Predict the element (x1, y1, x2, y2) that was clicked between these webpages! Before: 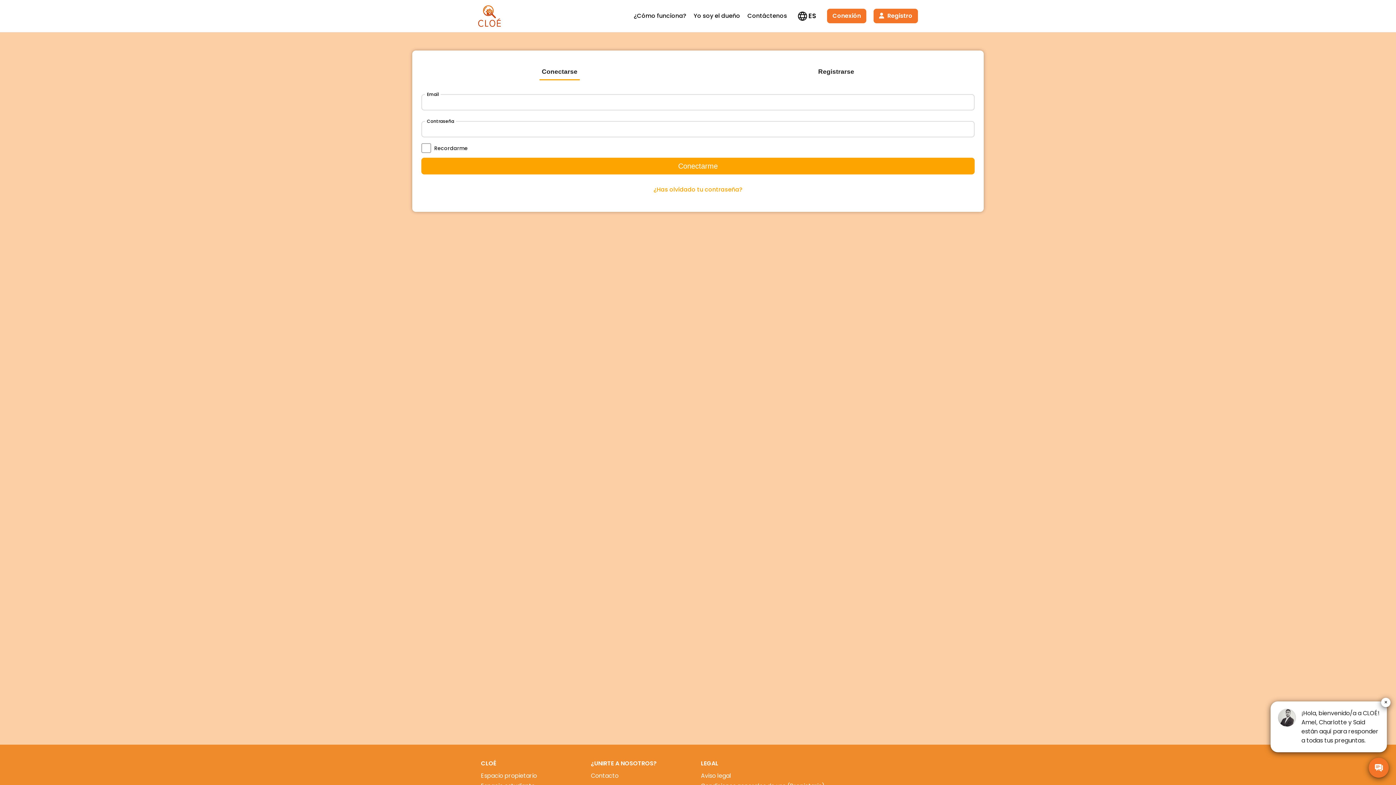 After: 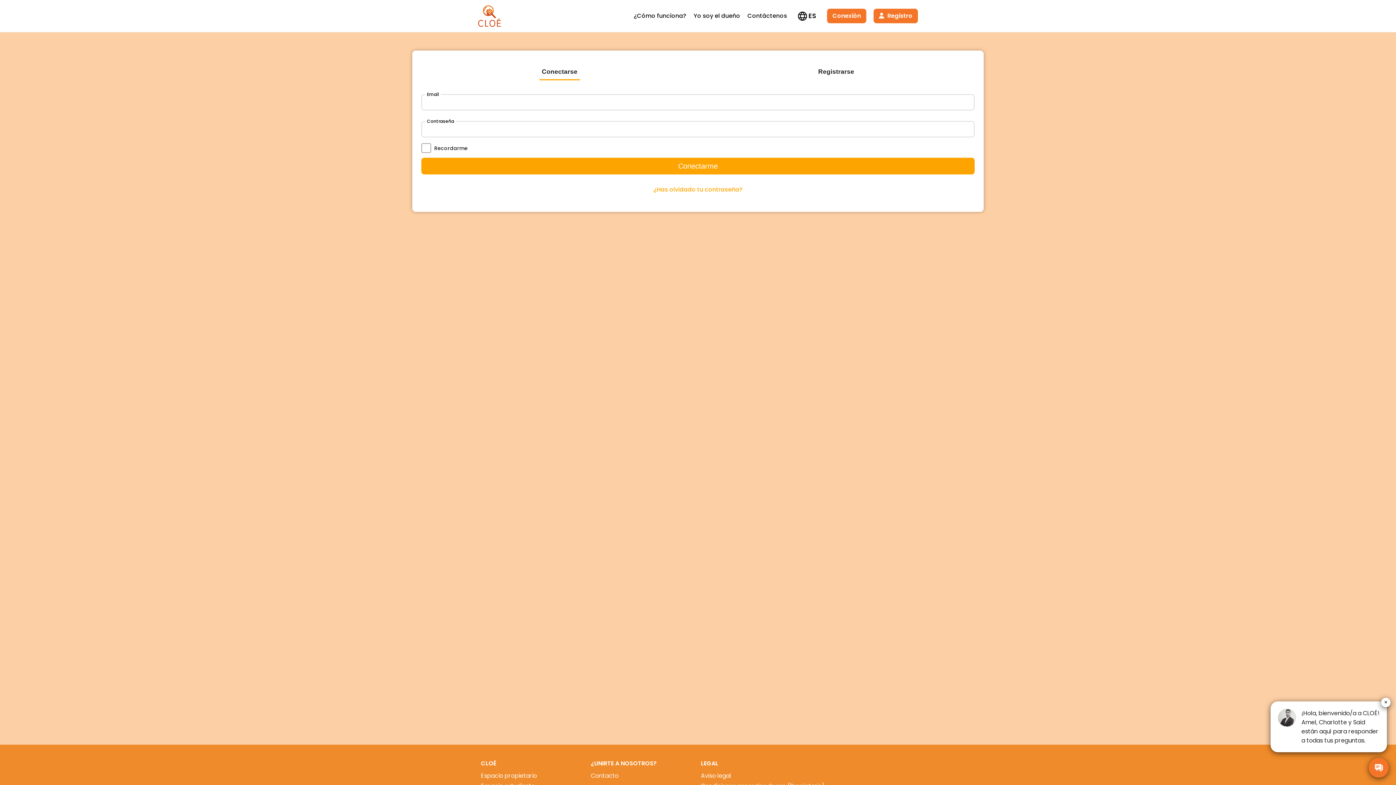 Action: bbox: (534, 63, 584, 80) label: Conectarse